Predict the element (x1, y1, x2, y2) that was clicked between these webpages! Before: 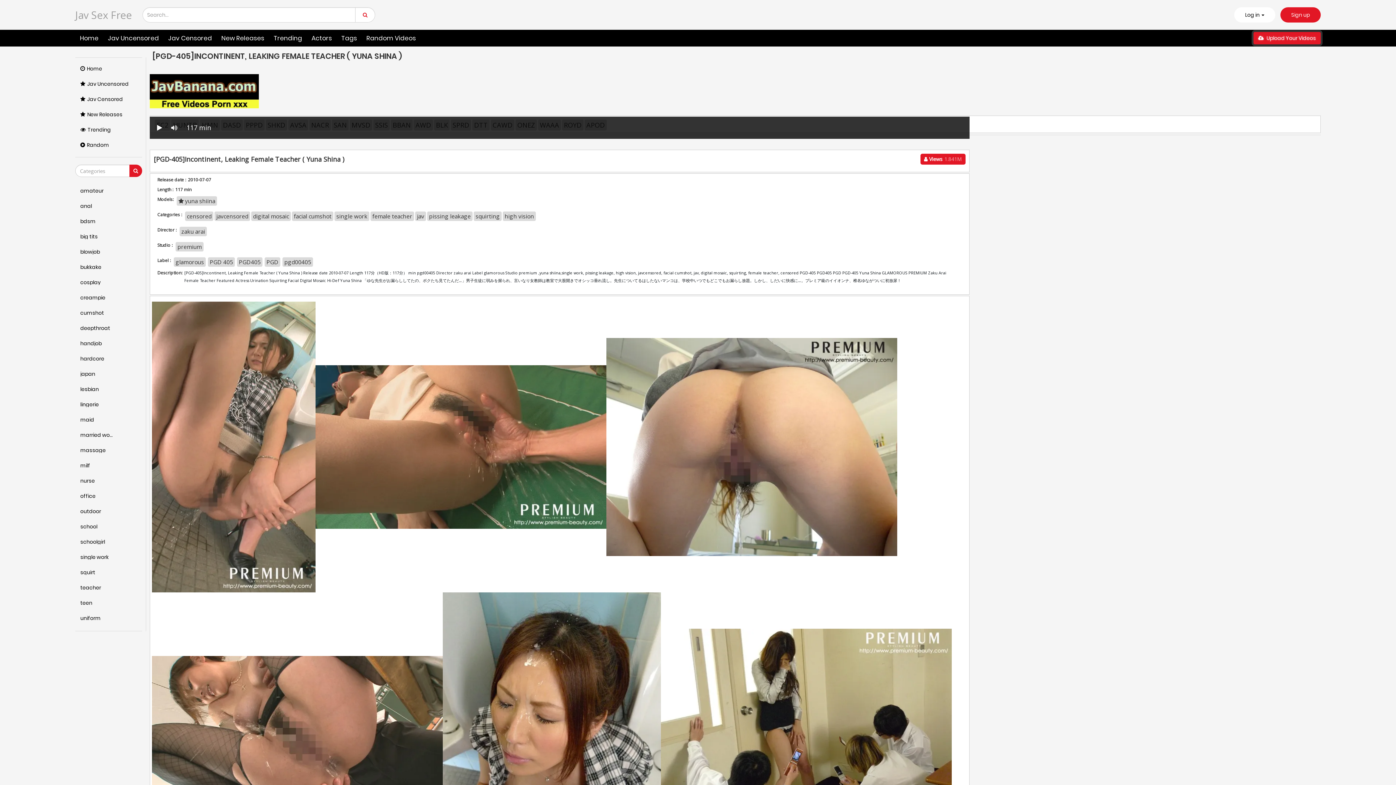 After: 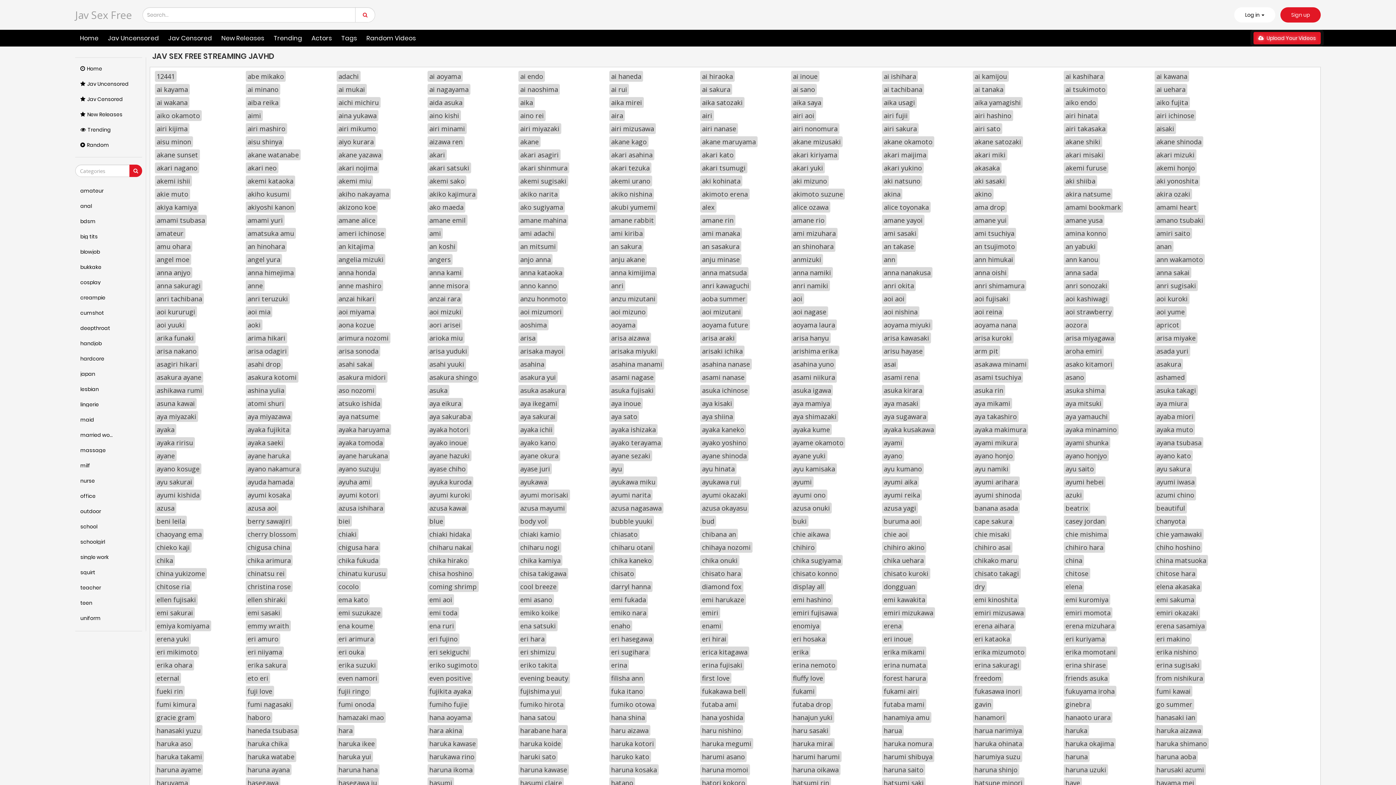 Action: label: Actors bbox: (306, 29, 336, 46)